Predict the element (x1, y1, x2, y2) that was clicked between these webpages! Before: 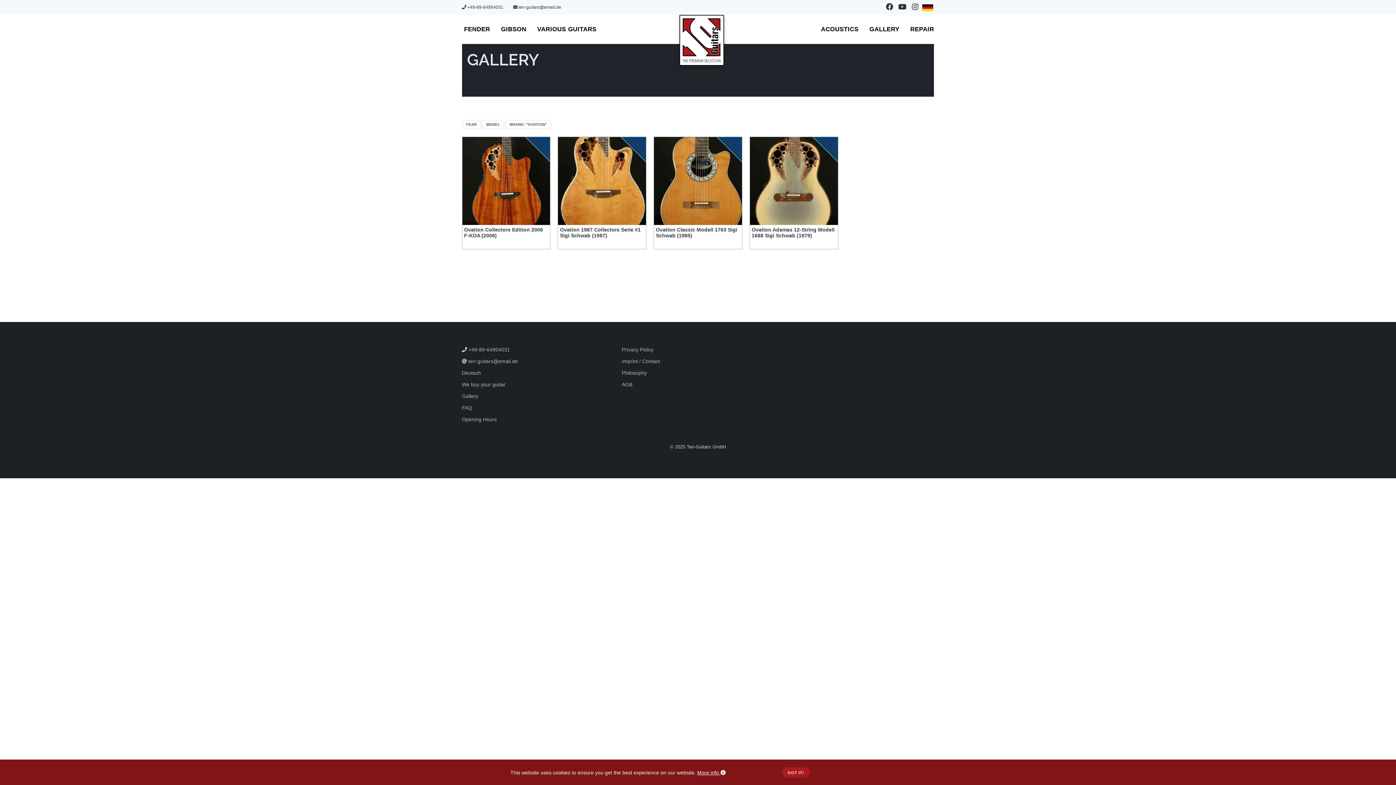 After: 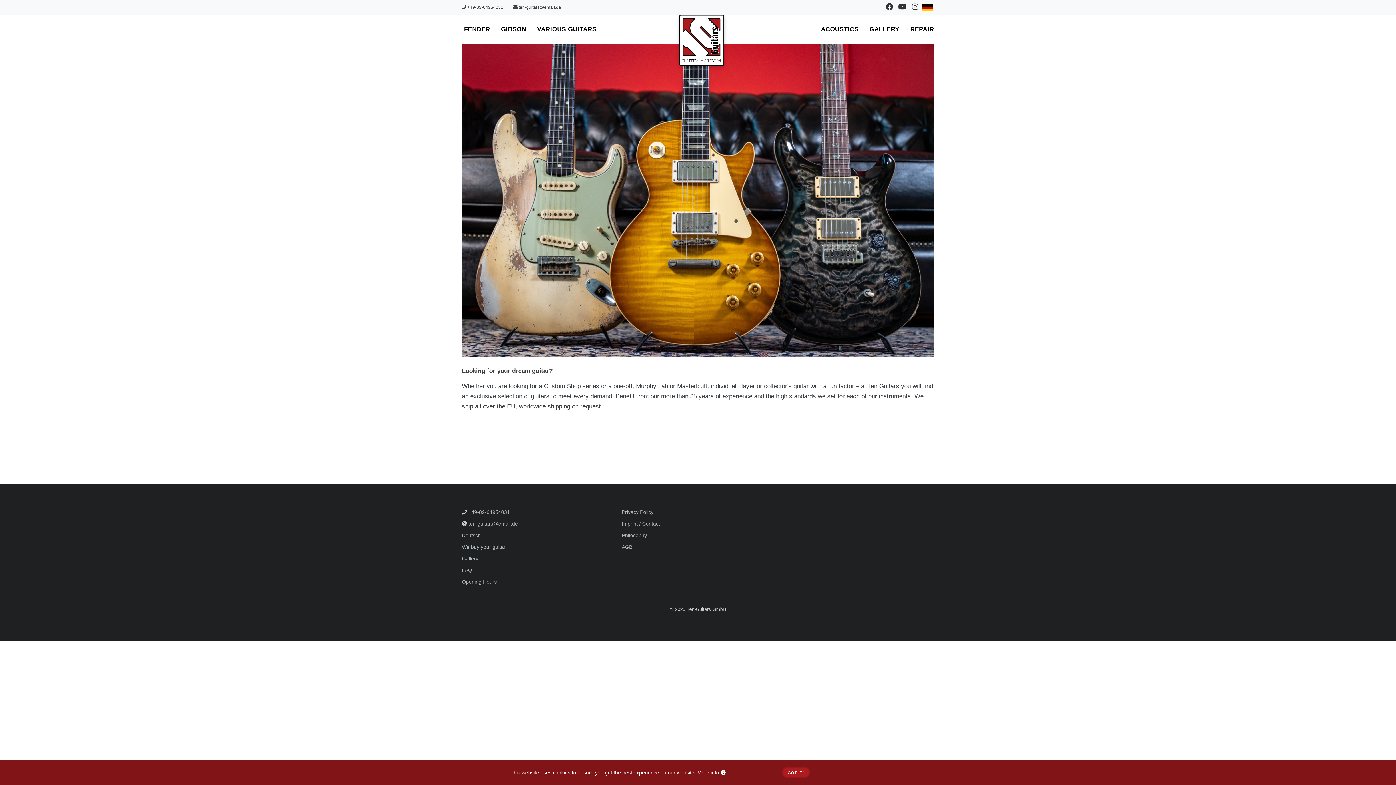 Action: bbox: (679, 14, 724, 65)